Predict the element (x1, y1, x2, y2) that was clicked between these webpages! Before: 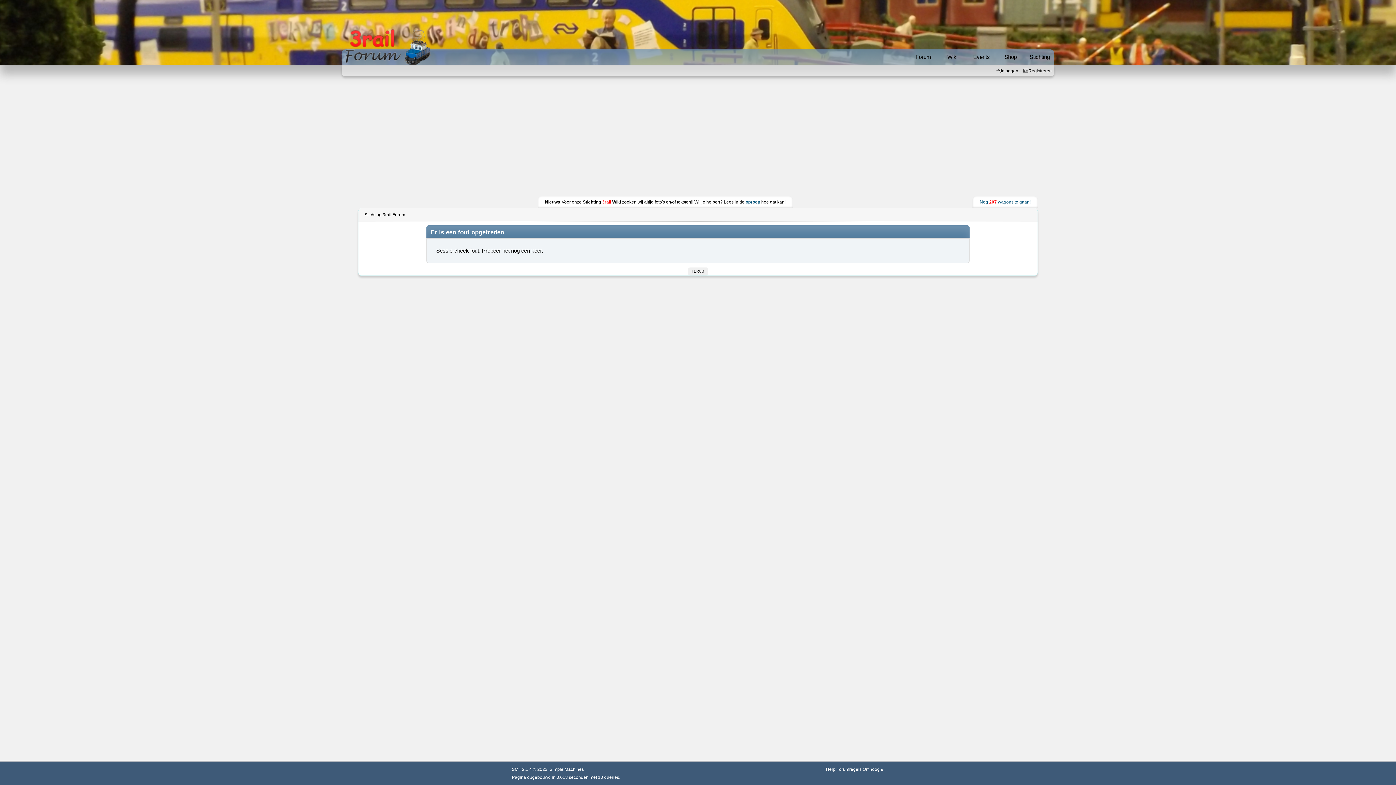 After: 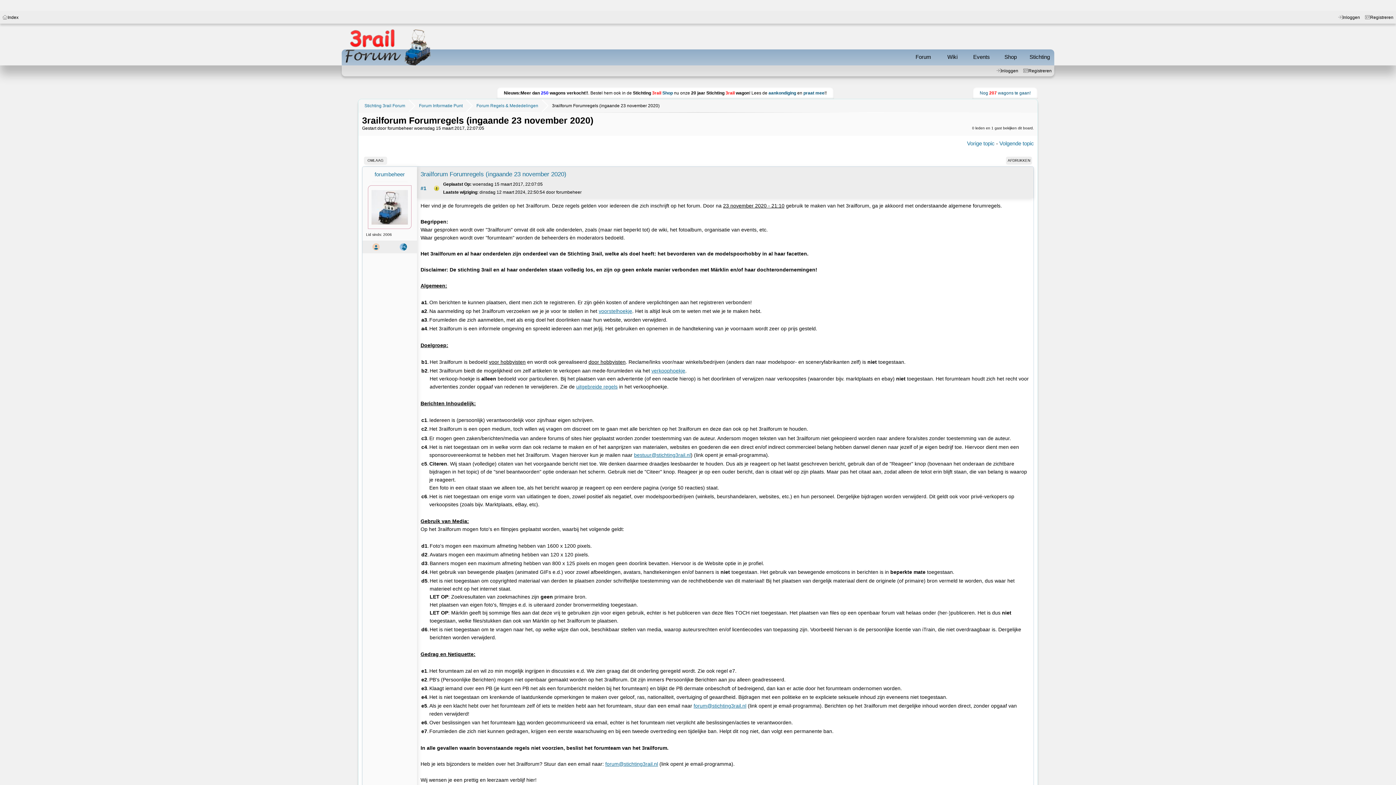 Action: label: Forumregels bbox: (836, 767, 861, 772)